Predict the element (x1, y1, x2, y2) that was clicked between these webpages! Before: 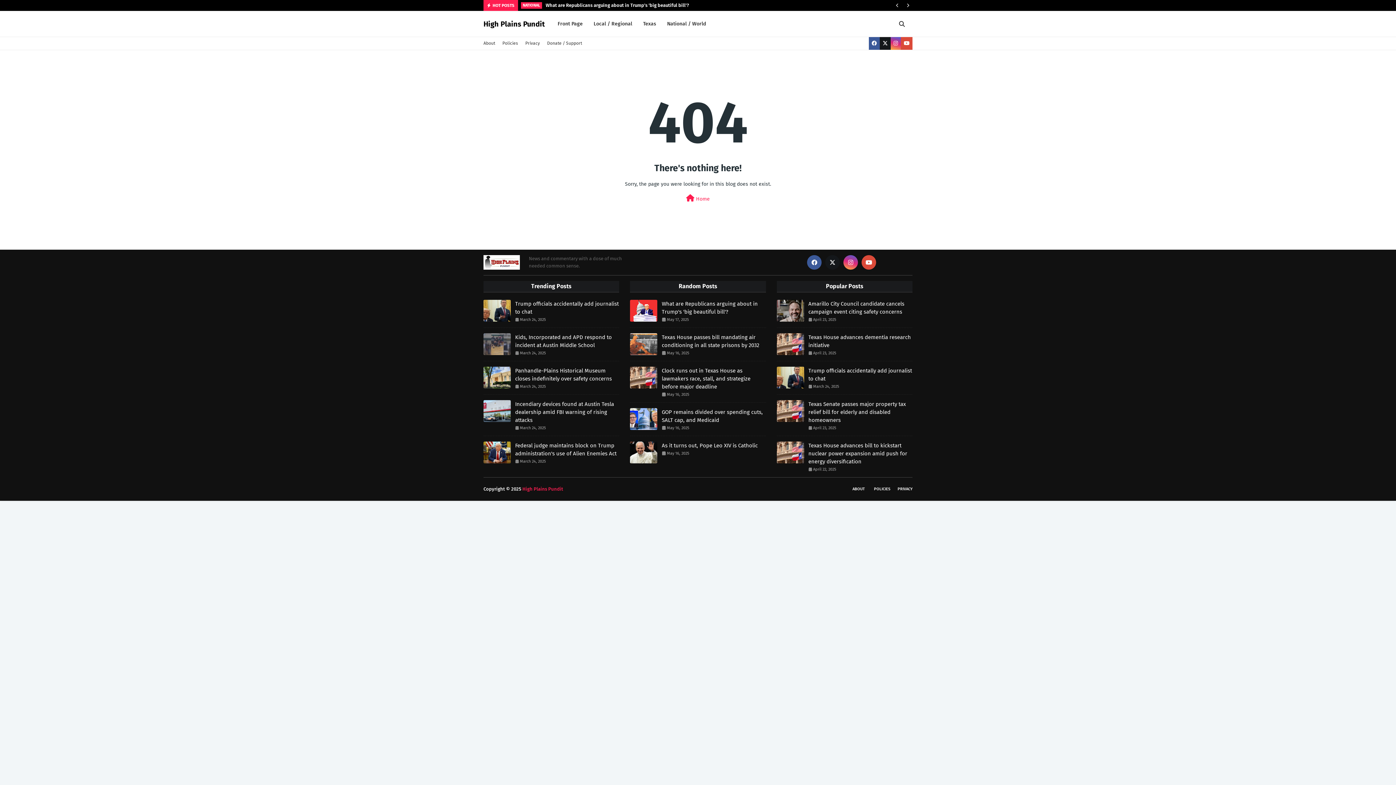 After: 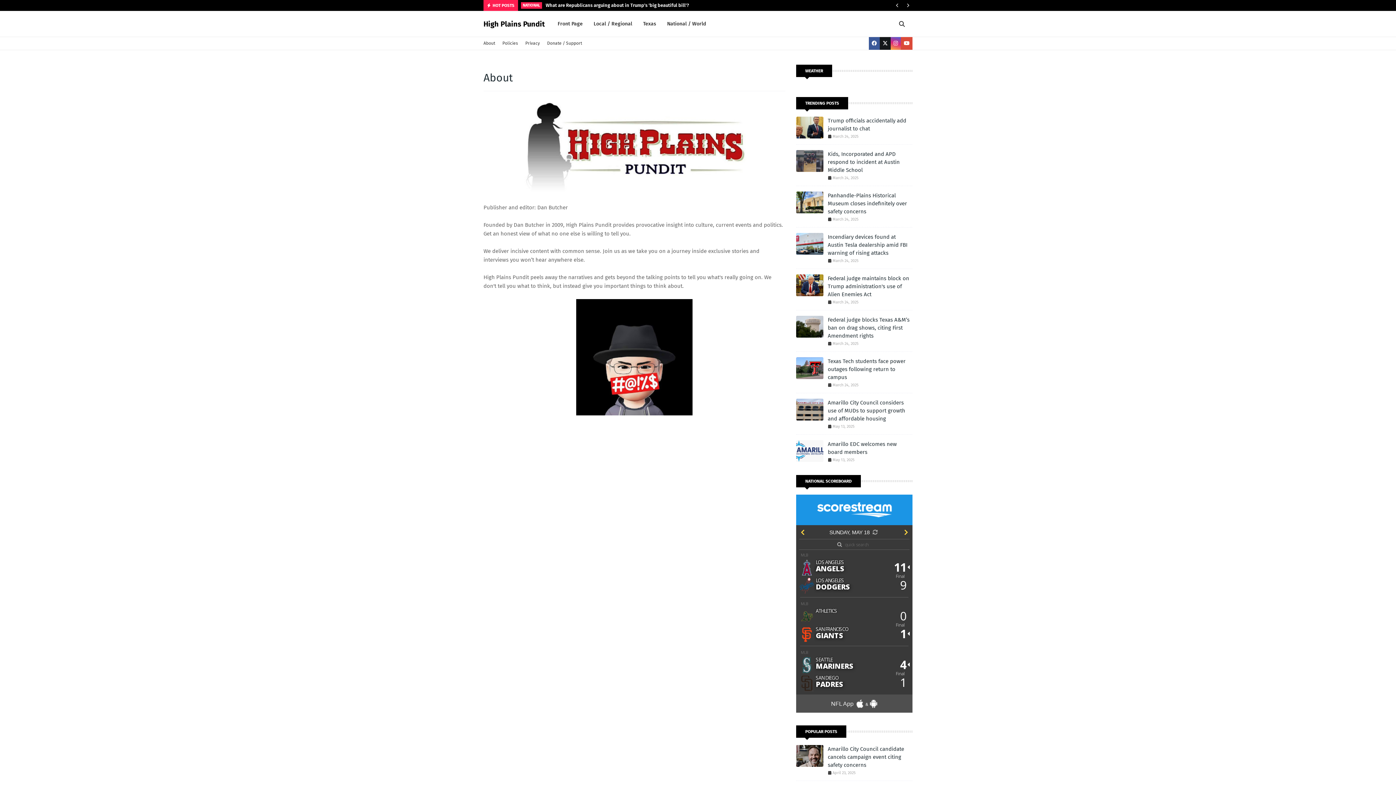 Action: label: ABOUT bbox: (849, 483, 868, 495)